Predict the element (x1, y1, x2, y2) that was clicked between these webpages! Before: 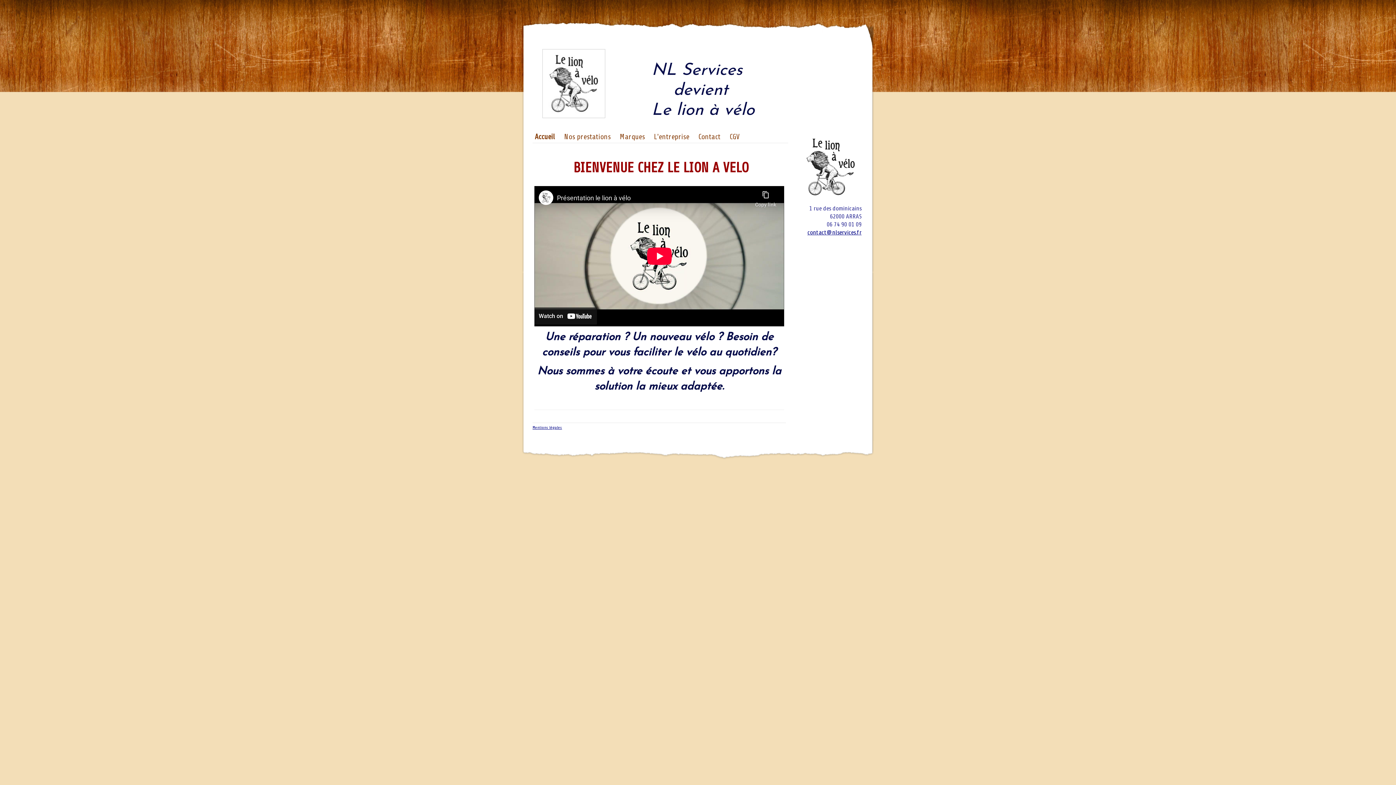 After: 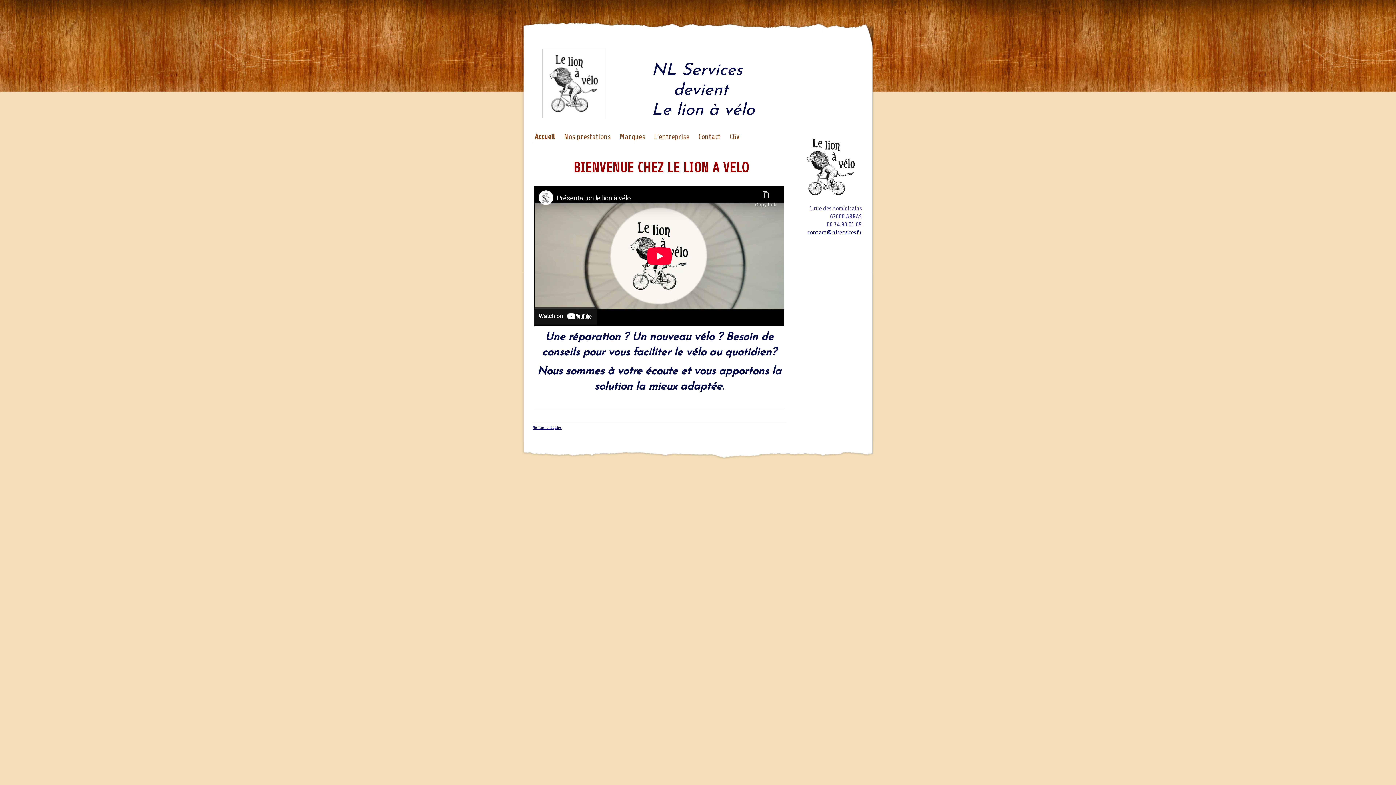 Action: label: NL Services 
    devient 
Le lion à vélo bbox: (532, 47, 863, 48)